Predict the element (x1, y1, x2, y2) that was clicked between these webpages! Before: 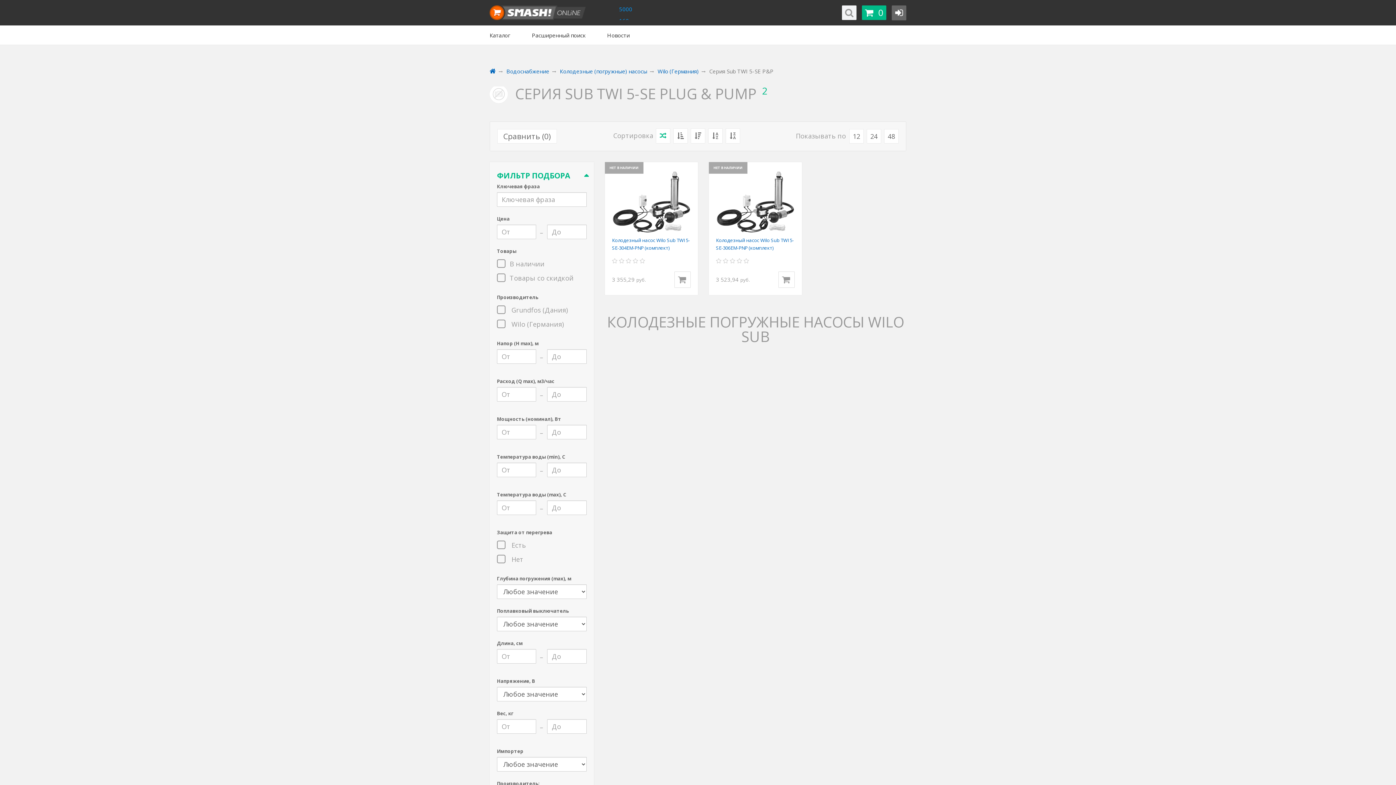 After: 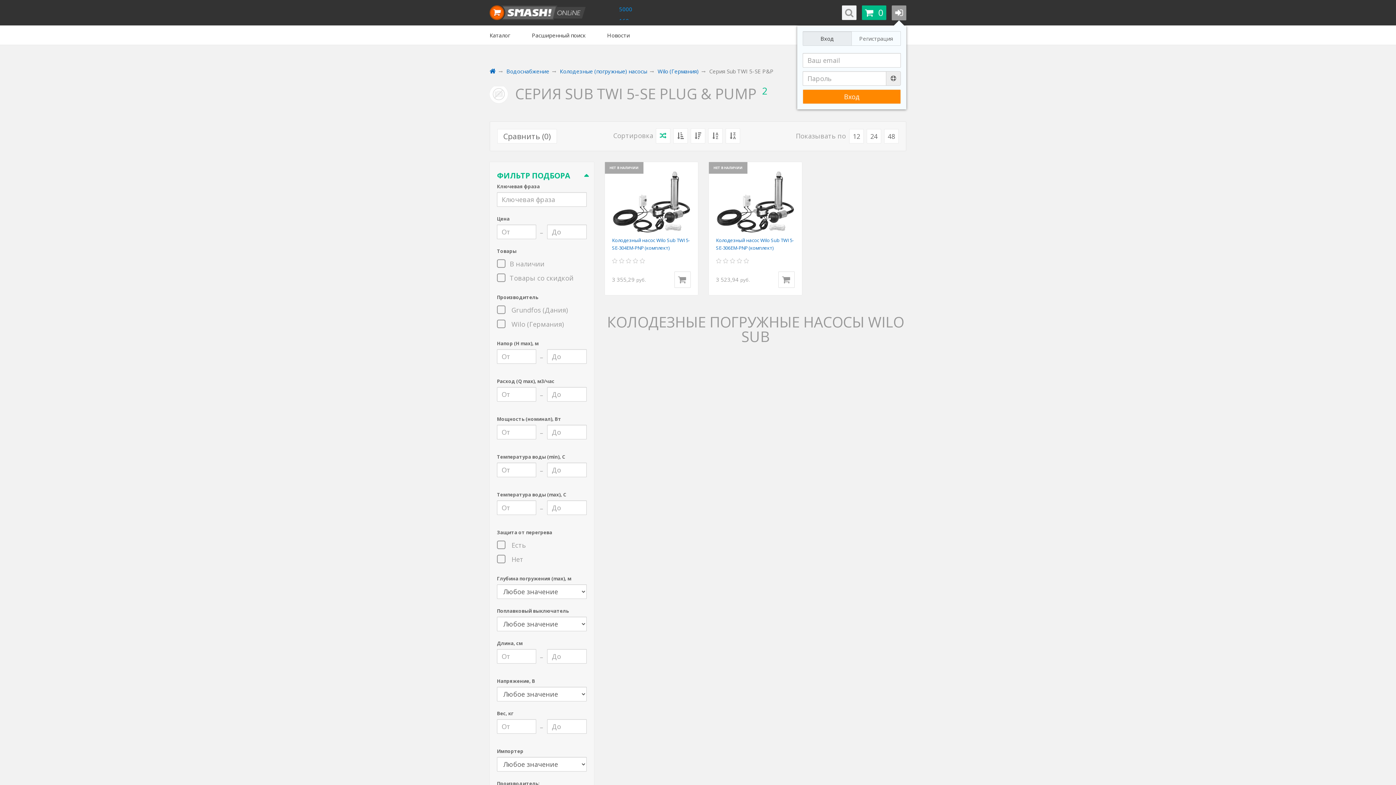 Action: bbox: (892, 5, 906, 20)